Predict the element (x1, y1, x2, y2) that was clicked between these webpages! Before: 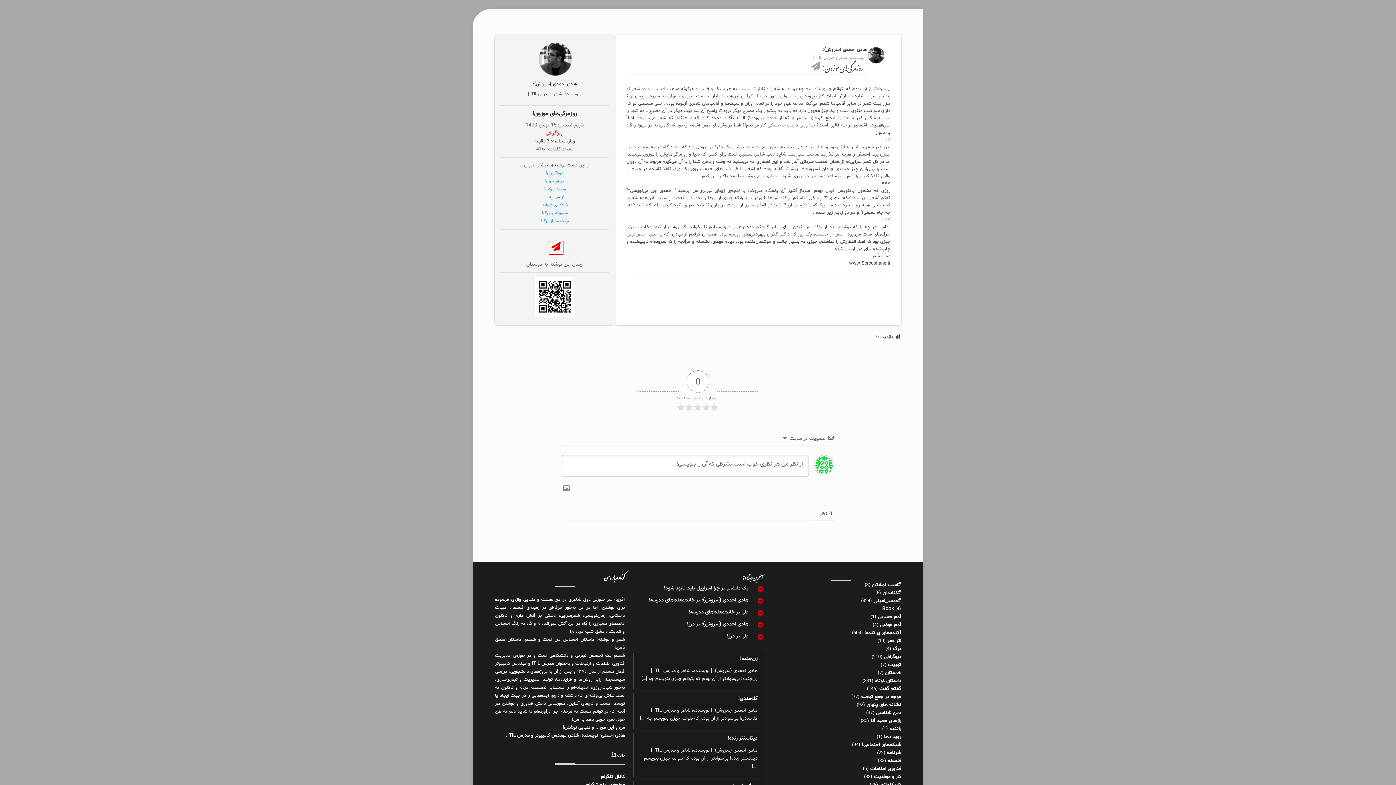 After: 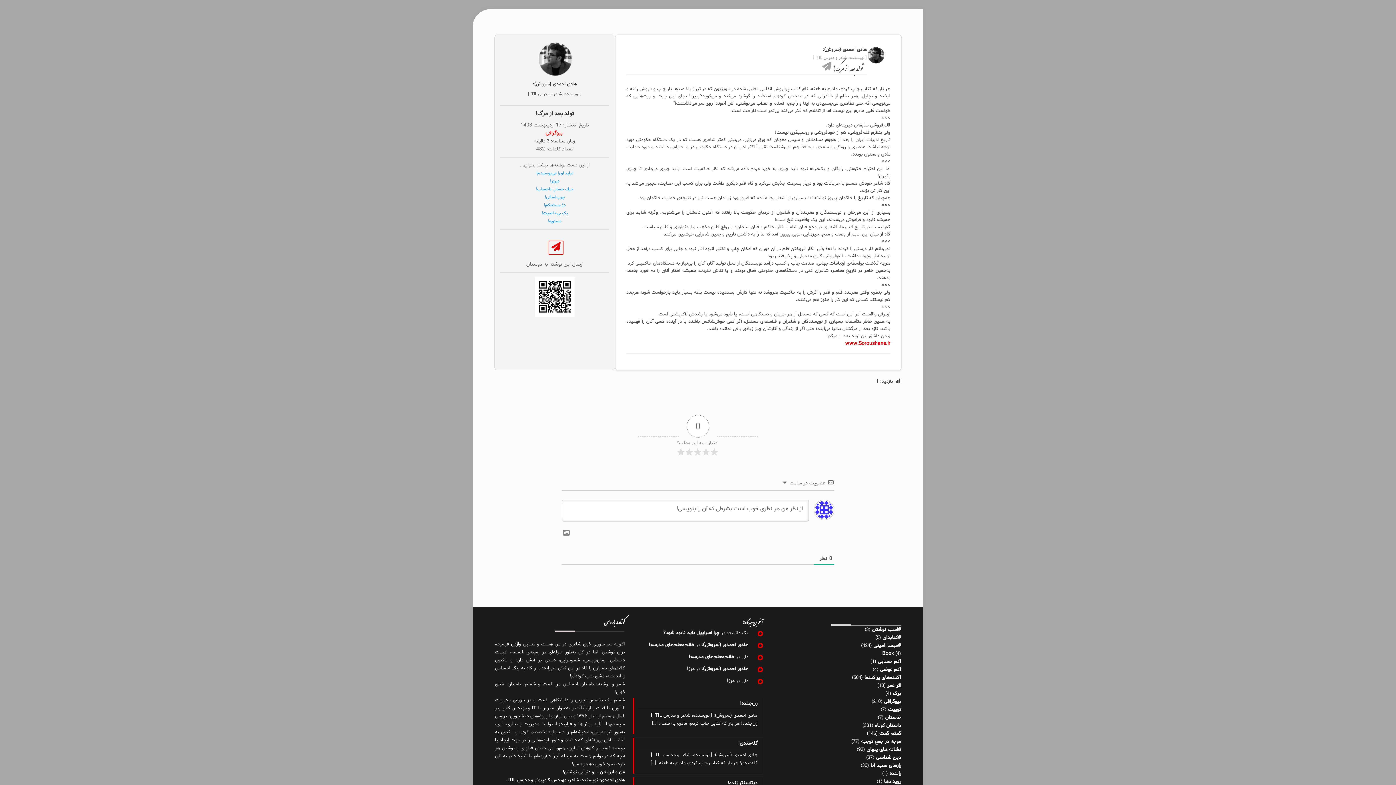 Action: bbox: (540, 218, 569, 224) label: تولد بعد از مرگ!